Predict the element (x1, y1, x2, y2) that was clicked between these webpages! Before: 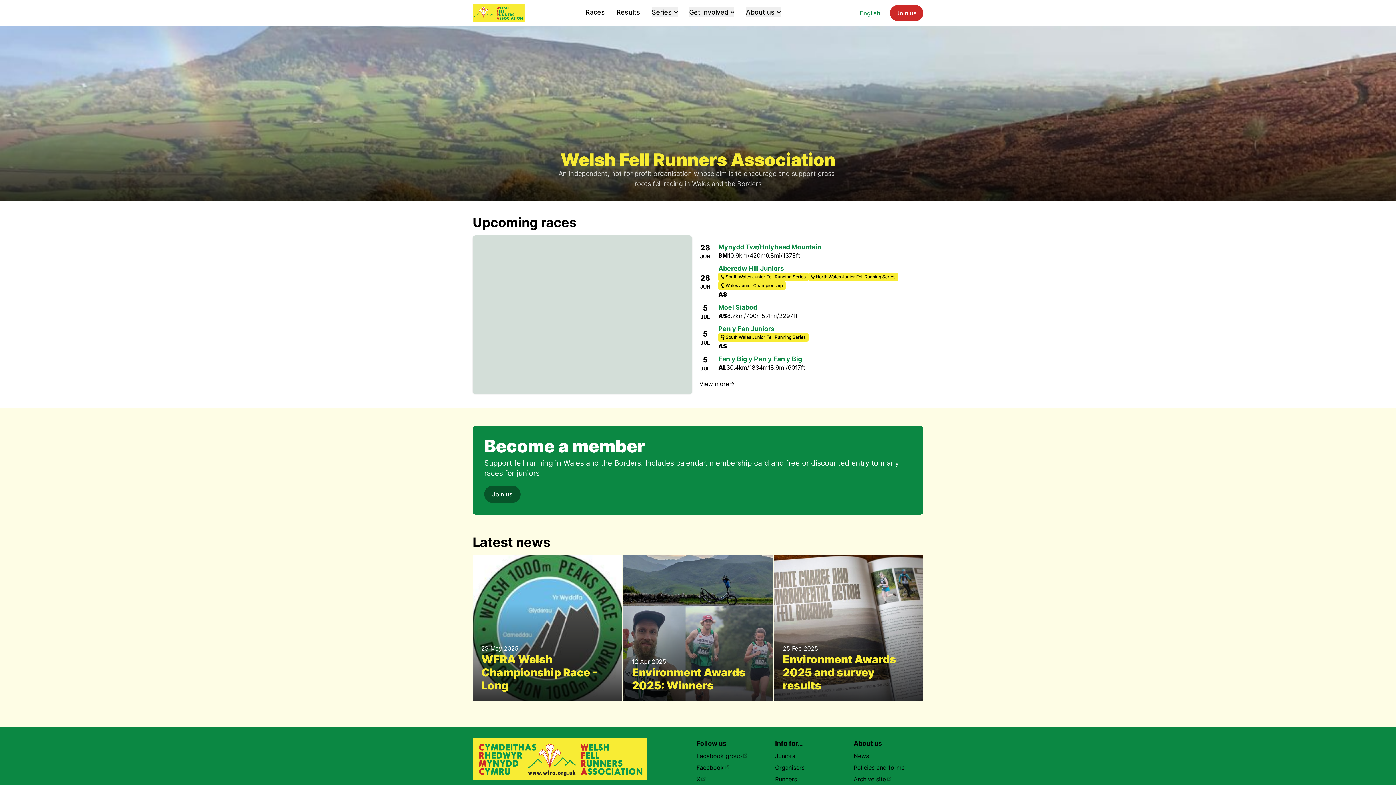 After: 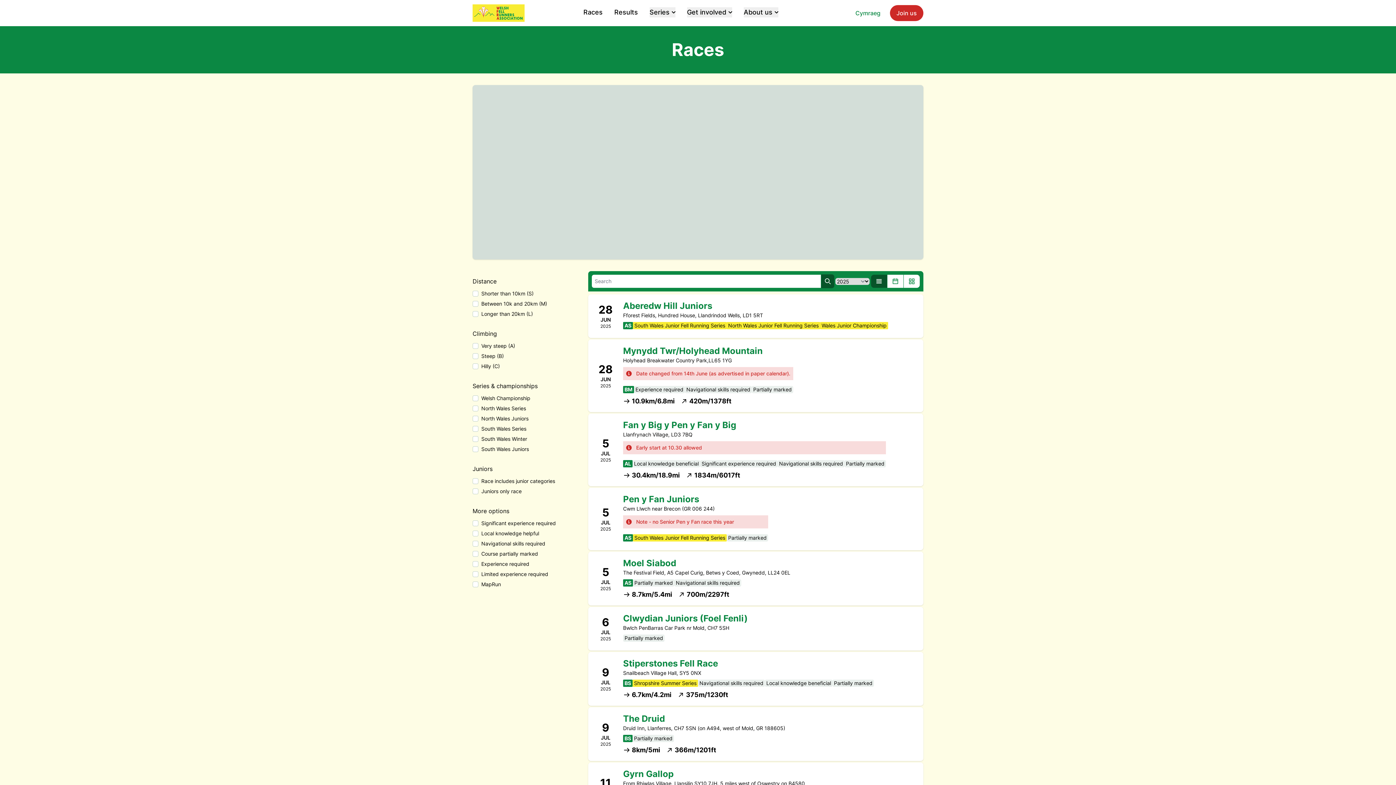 Action: label: Races bbox: (585, 7, 605, 17)